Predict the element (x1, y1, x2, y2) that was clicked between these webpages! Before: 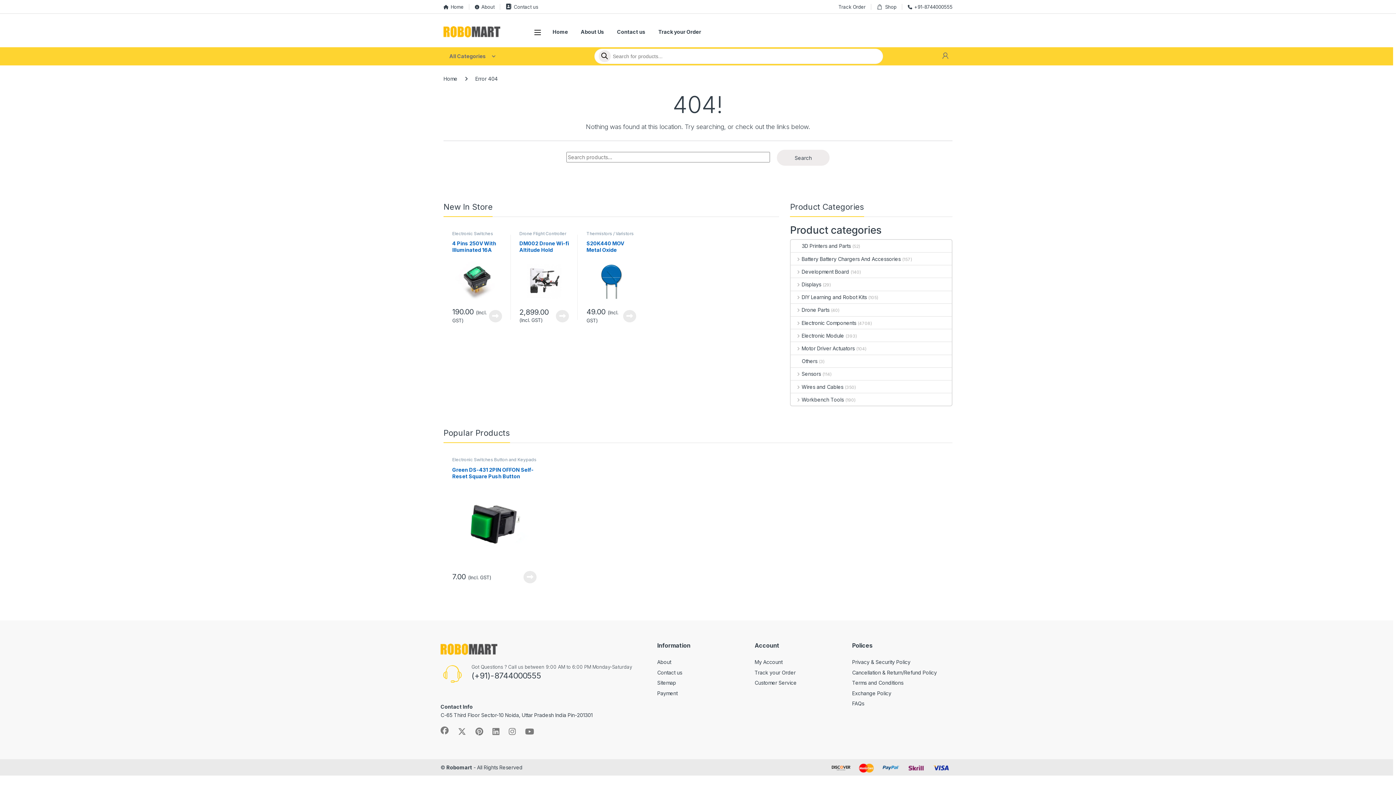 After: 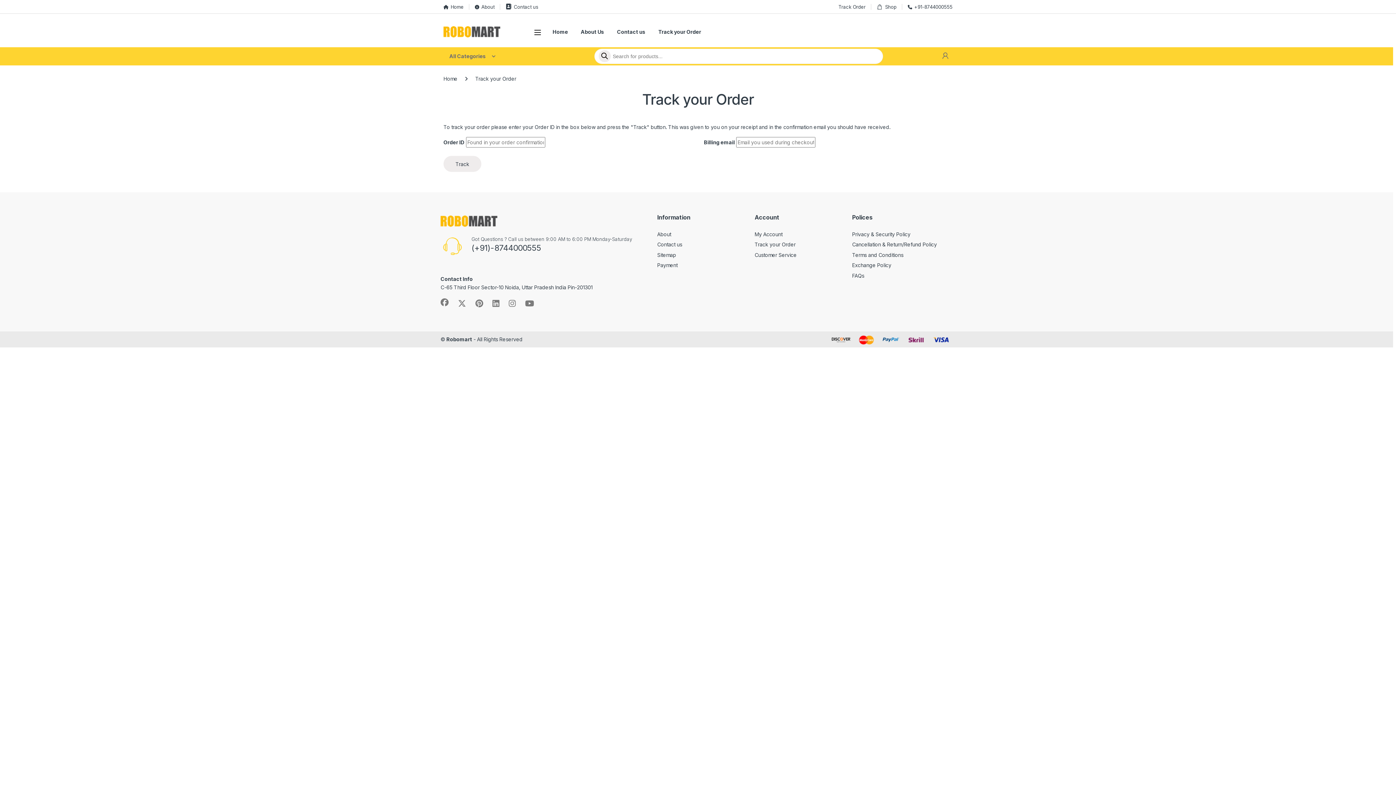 Action: bbox: (838, 0, 865, 13) label: Track Order